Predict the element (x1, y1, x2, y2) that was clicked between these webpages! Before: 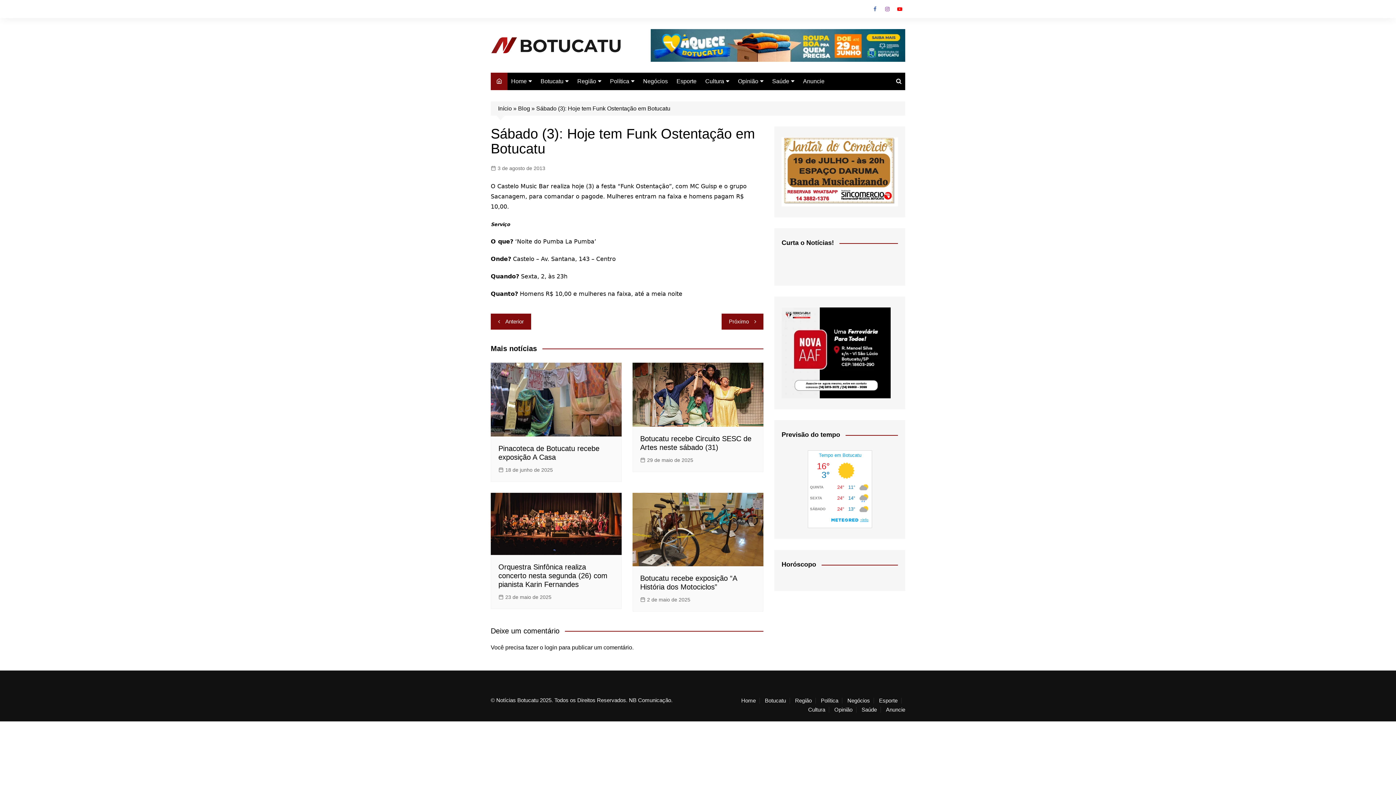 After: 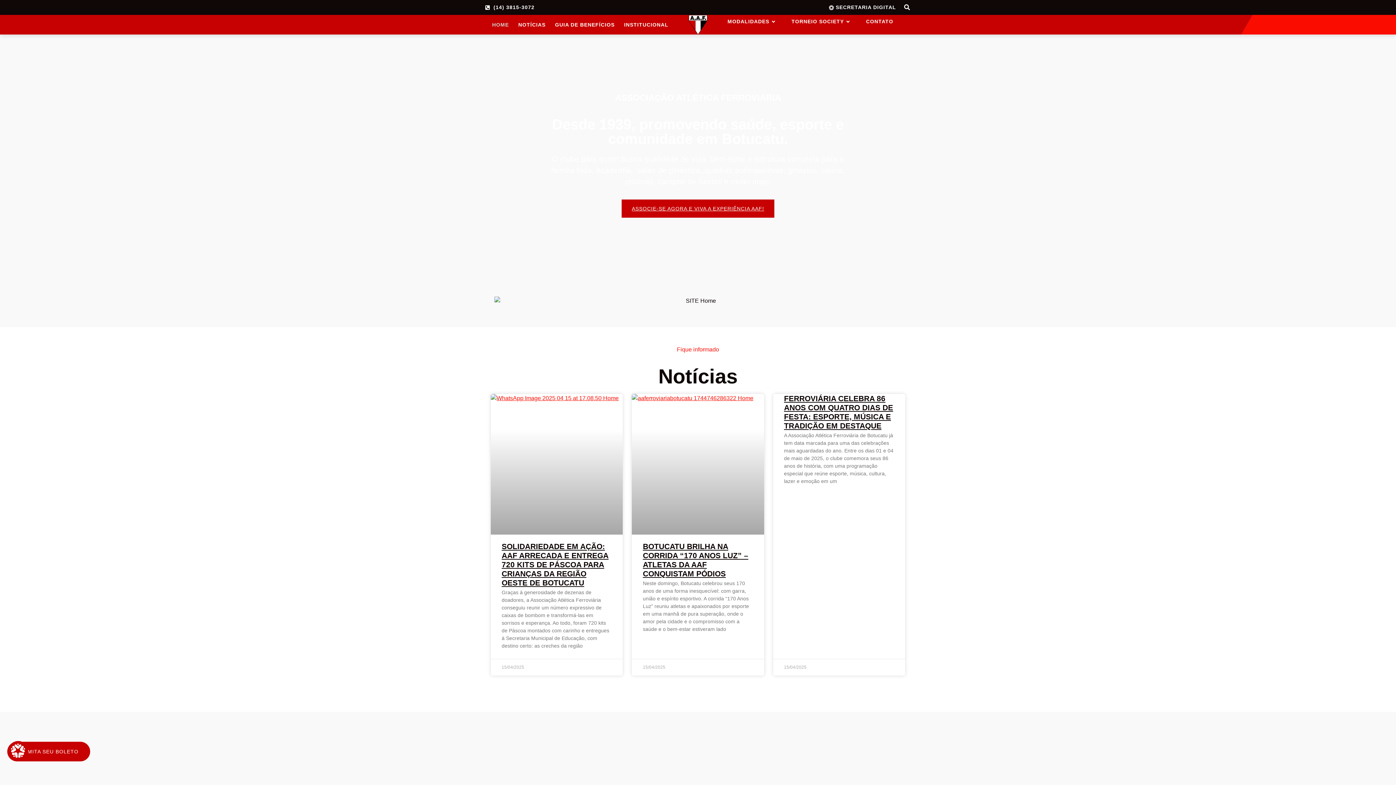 Action: bbox: (781, 349, 890, 355)